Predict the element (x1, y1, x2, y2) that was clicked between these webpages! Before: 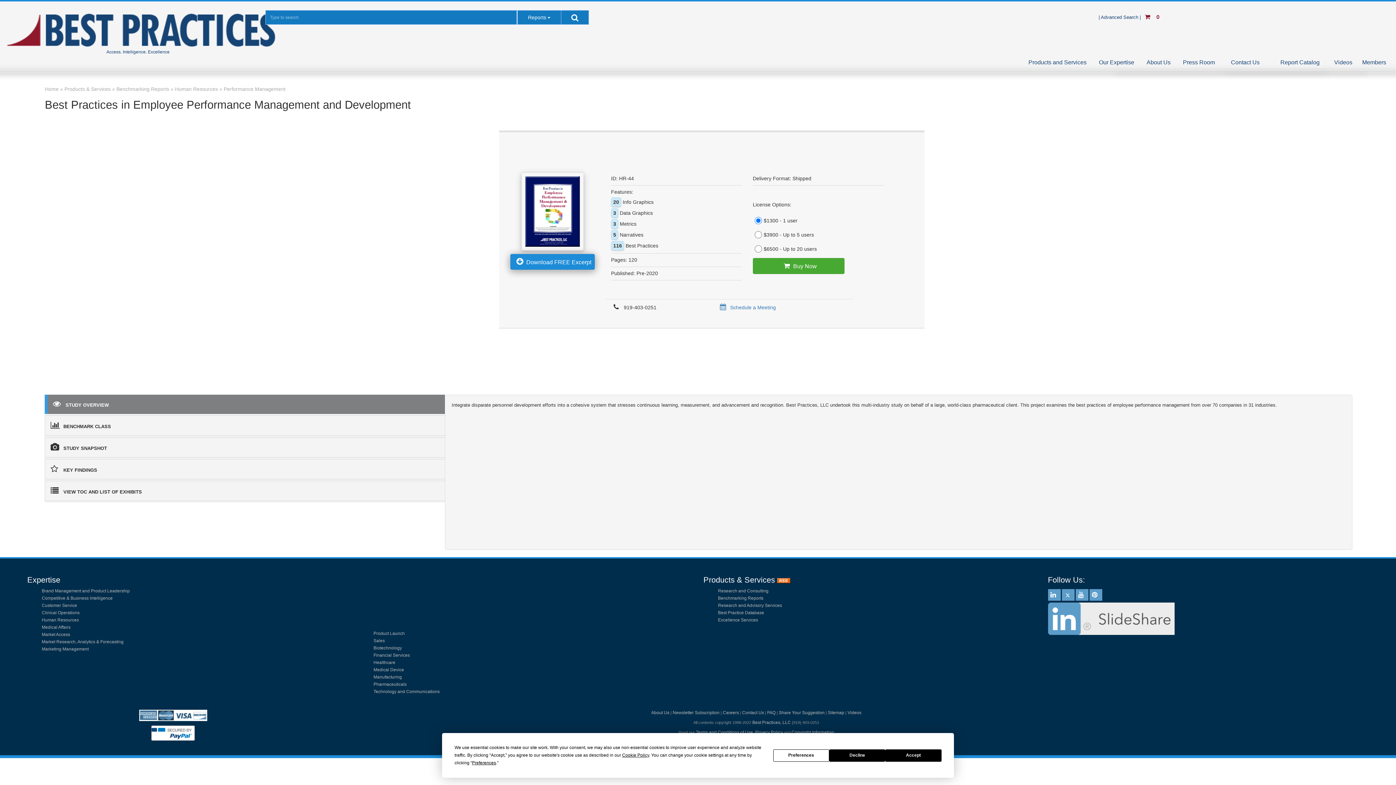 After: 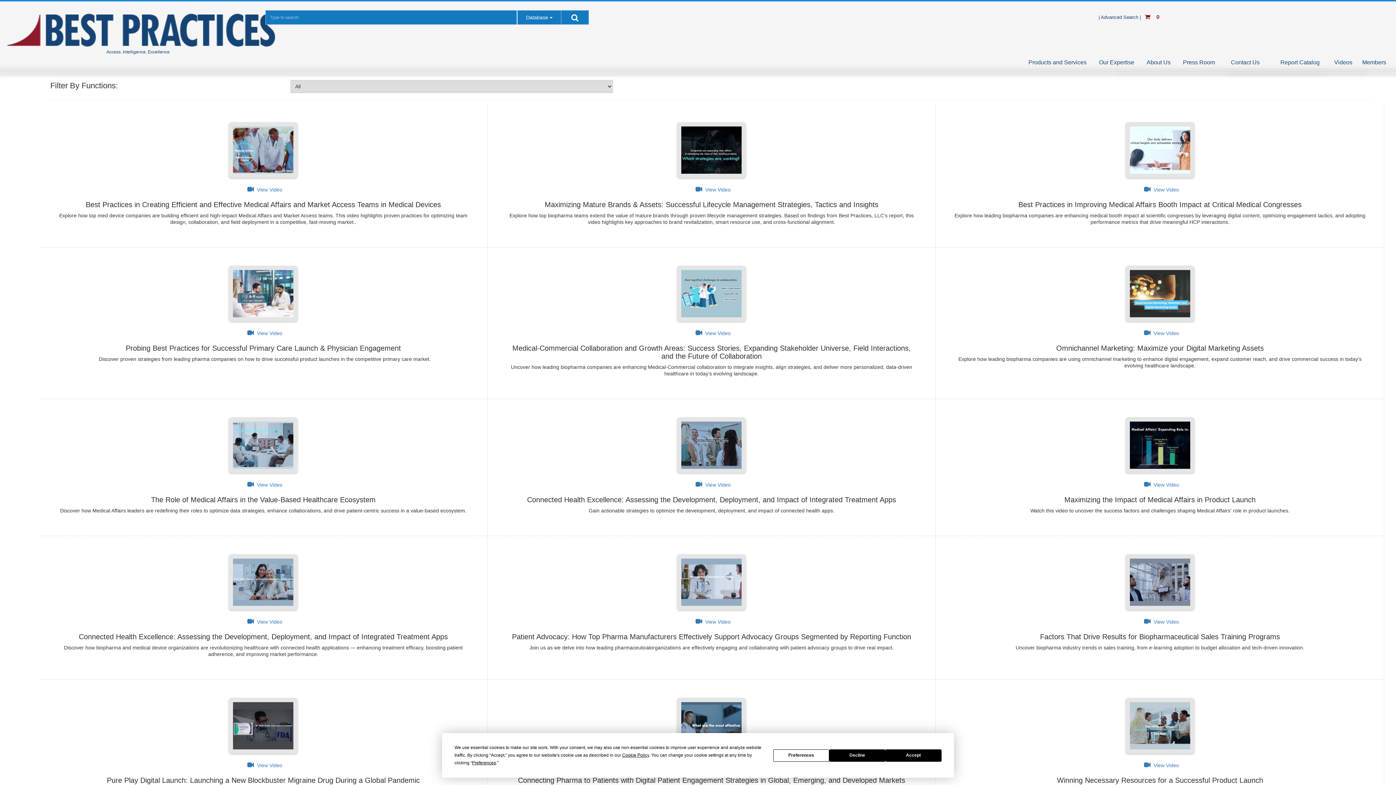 Action: label: Videos bbox: (1327, 55, 1360, 69)